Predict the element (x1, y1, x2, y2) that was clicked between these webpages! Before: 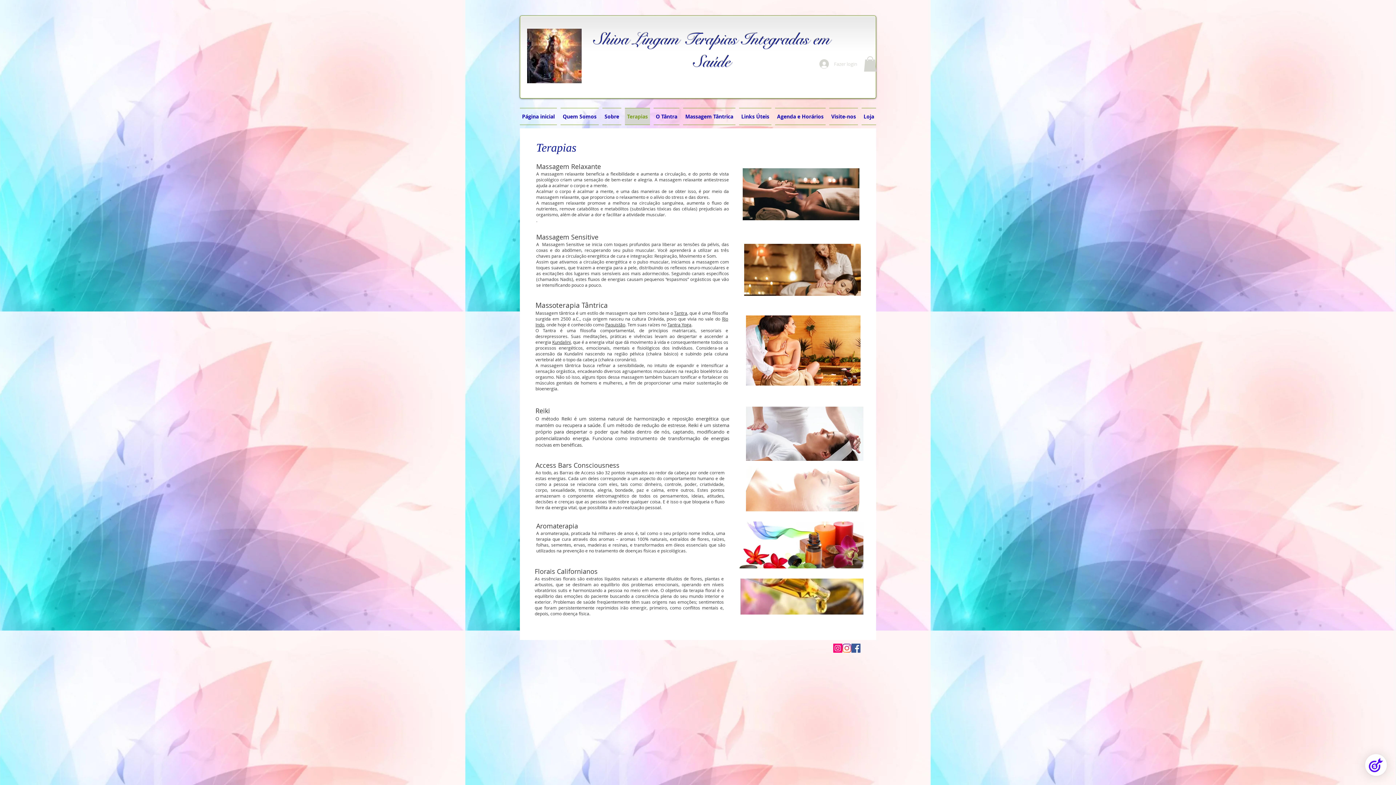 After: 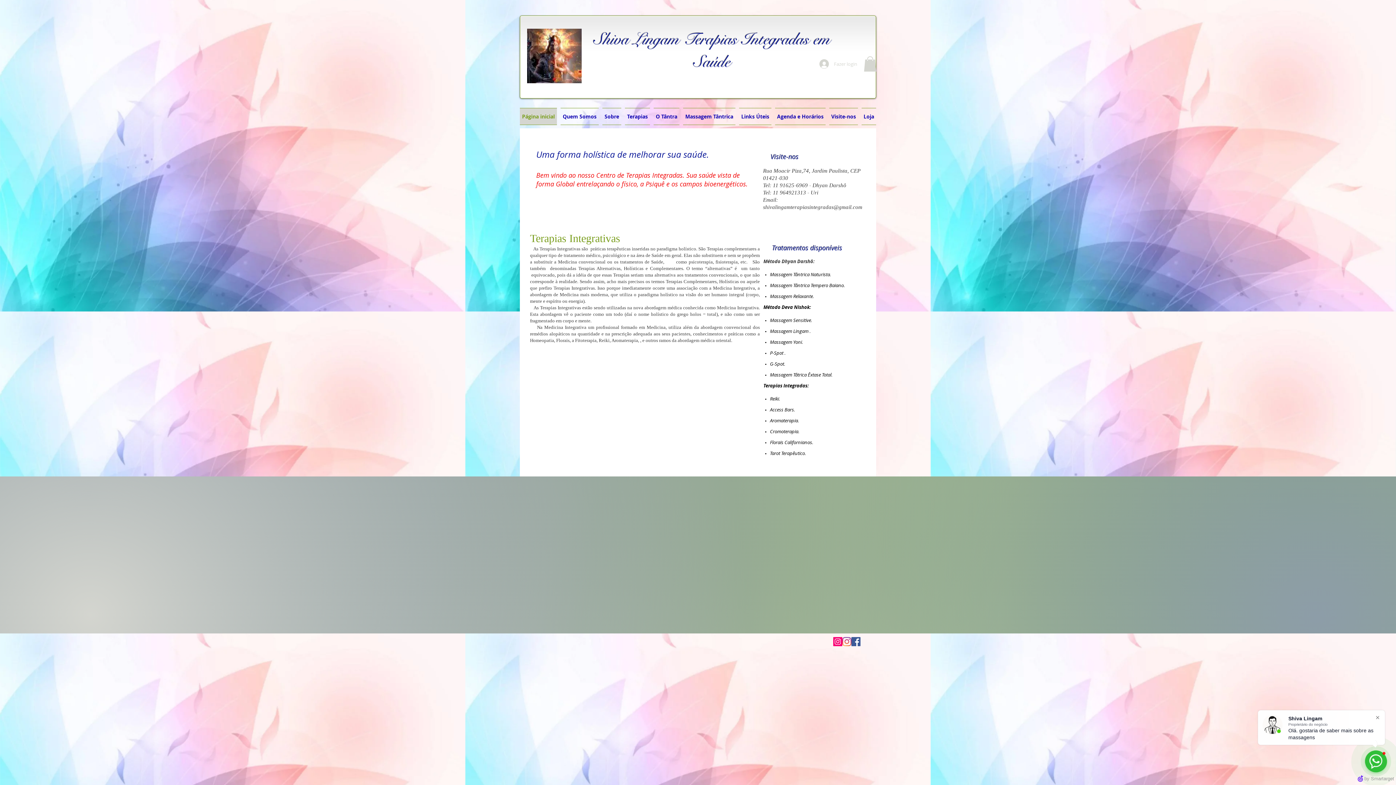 Action: bbox: (527, 28, 581, 83)